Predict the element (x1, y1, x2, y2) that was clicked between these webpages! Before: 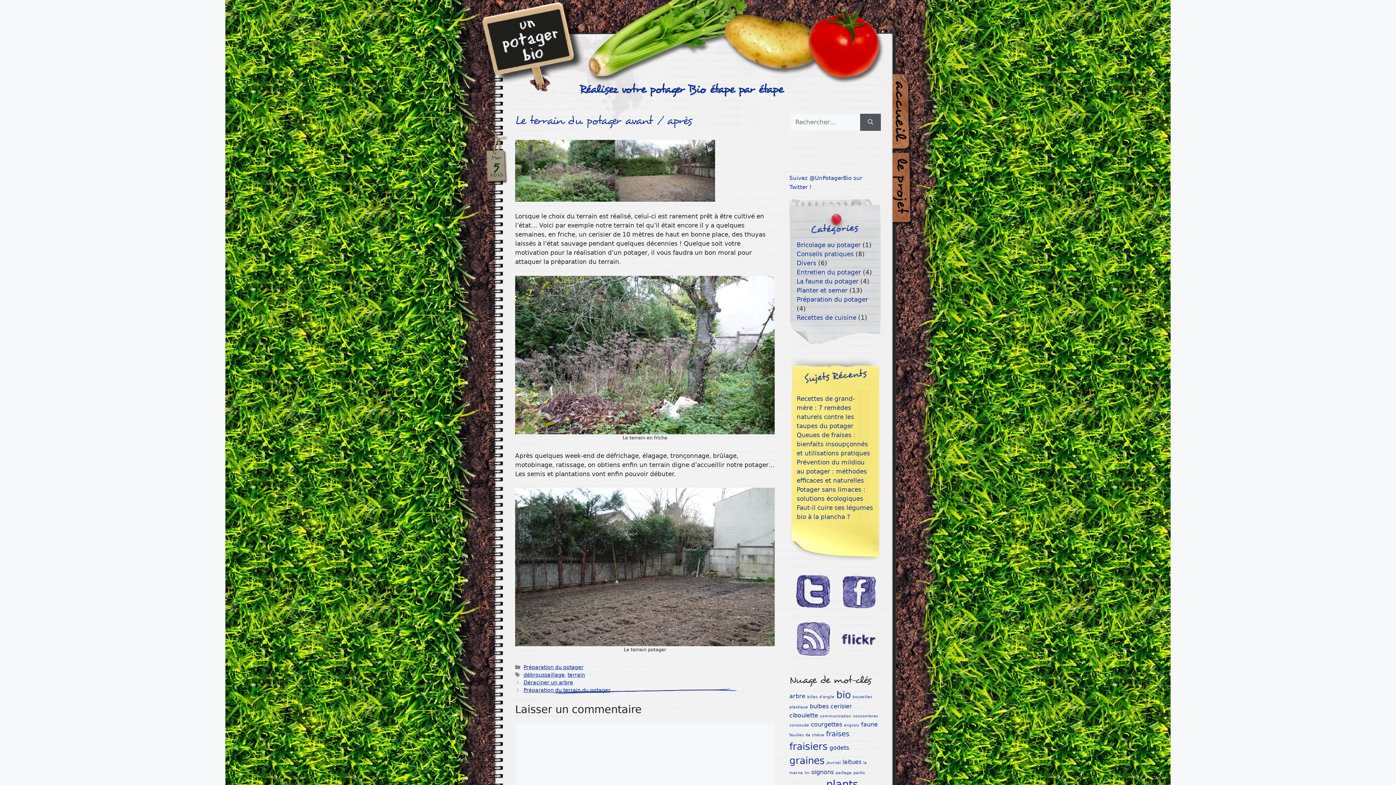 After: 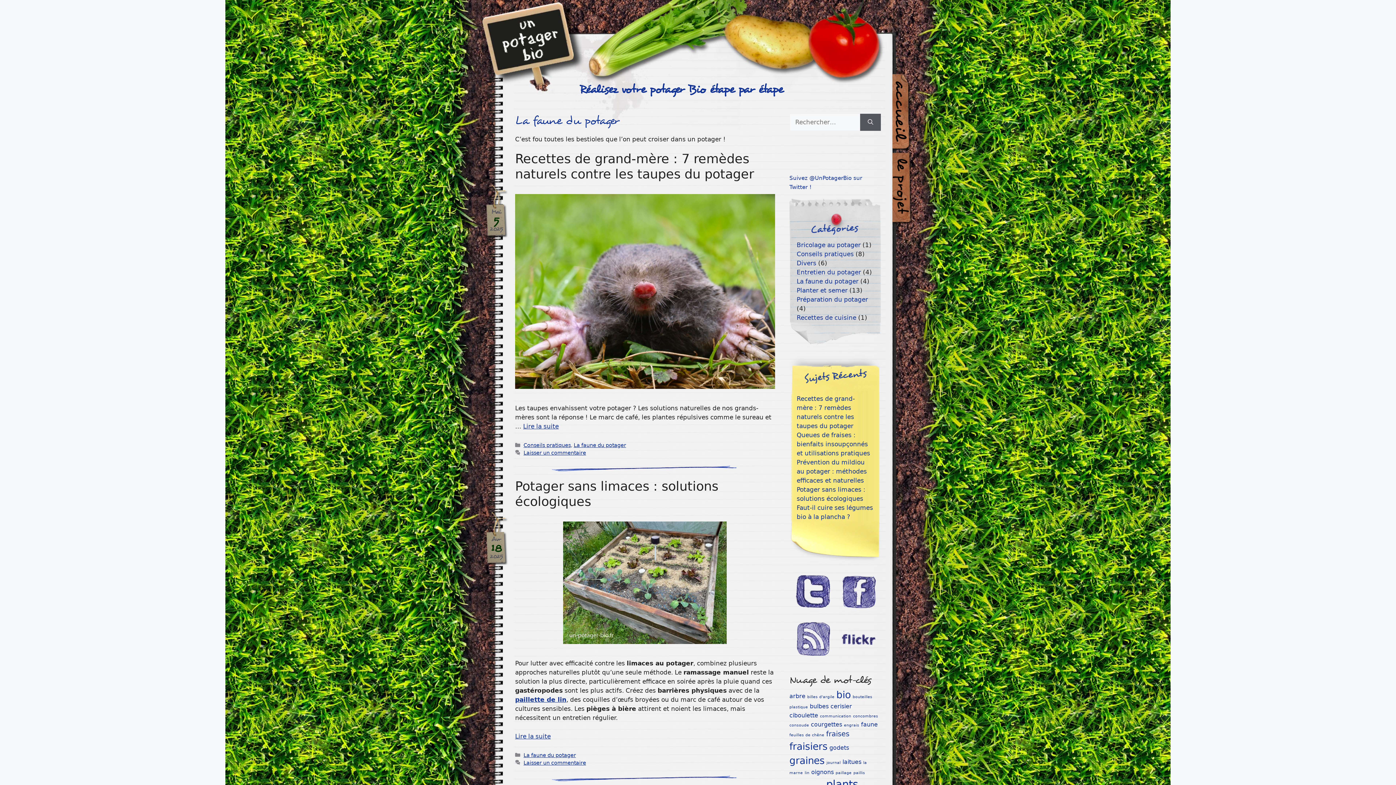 Action: label: La faune du potager bbox: (796, 277, 858, 285)